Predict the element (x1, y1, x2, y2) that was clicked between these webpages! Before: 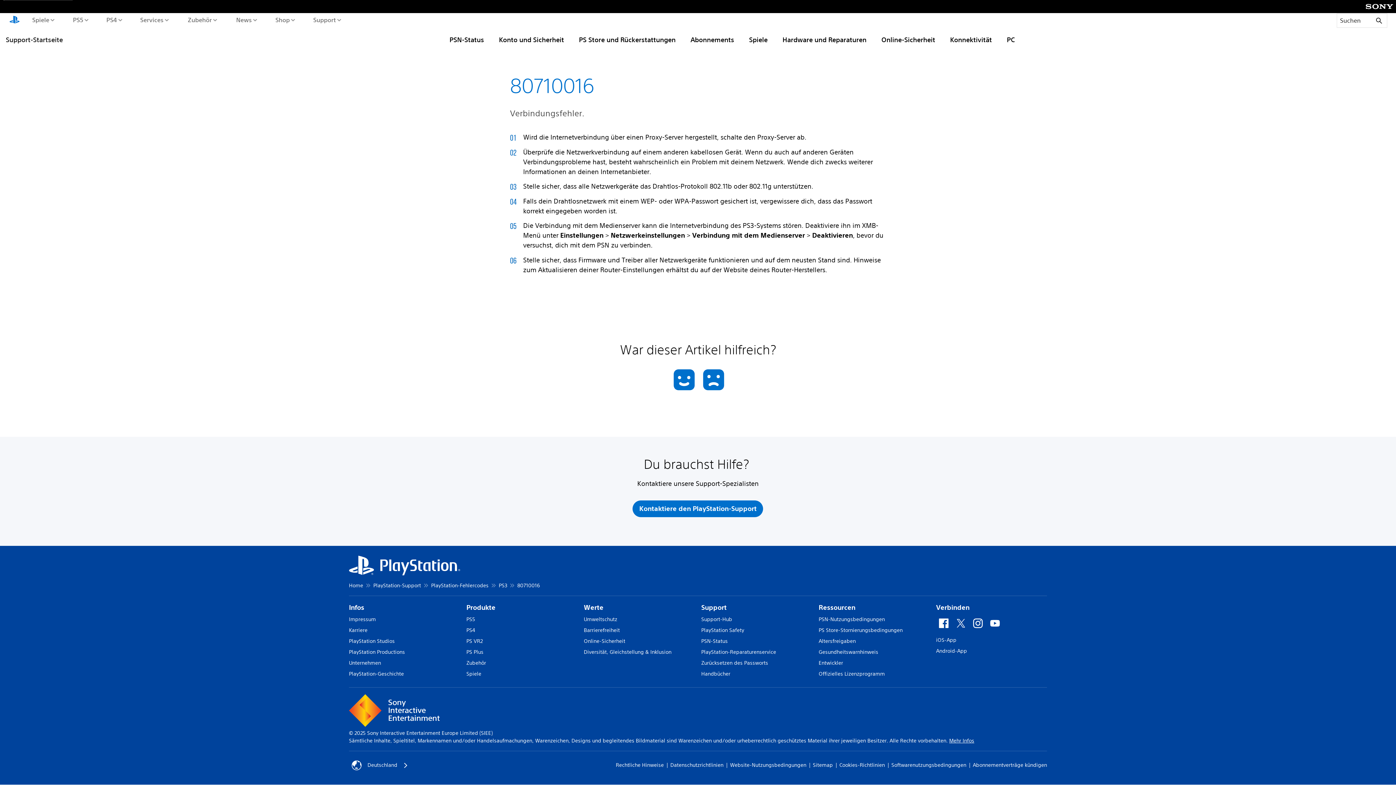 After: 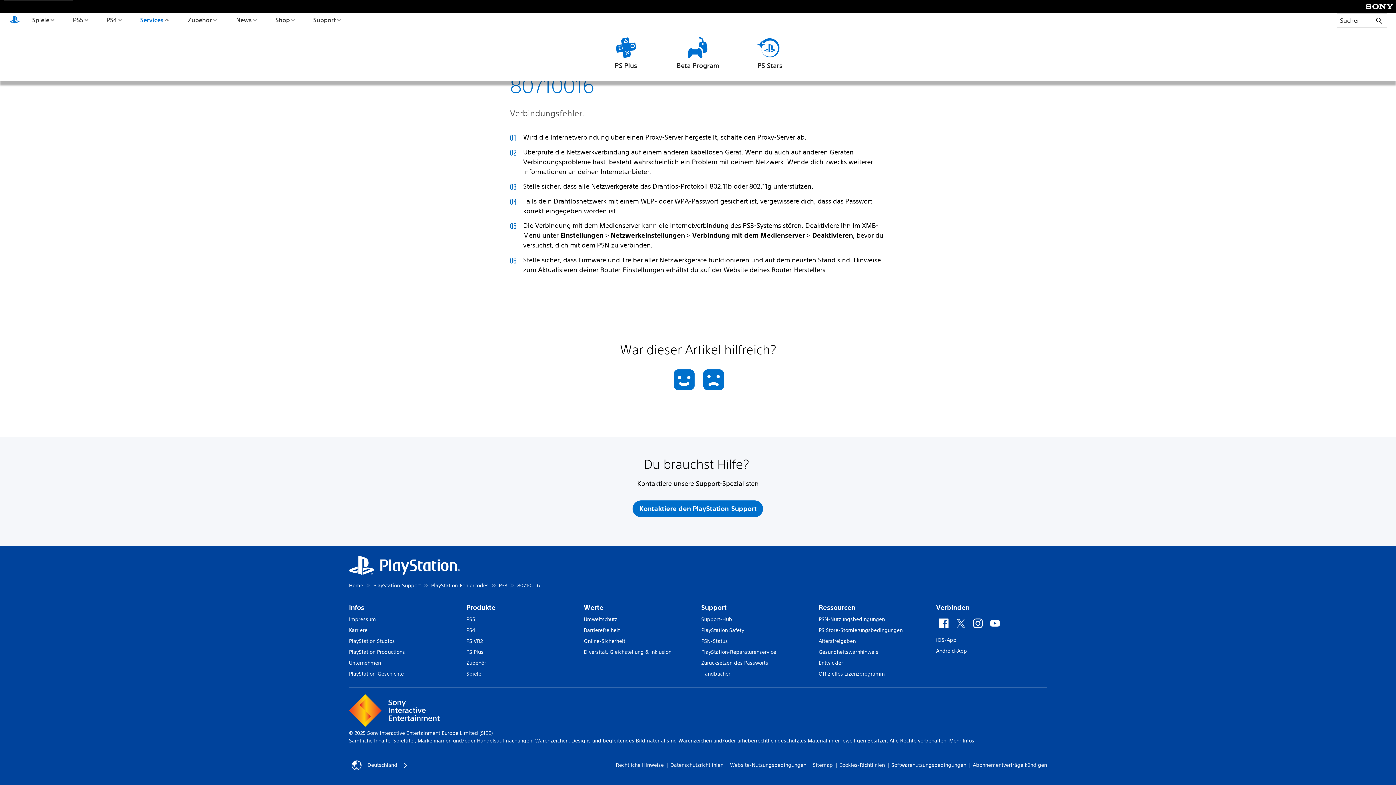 Action: bbox: (138, 13, 170, 26) label: Services